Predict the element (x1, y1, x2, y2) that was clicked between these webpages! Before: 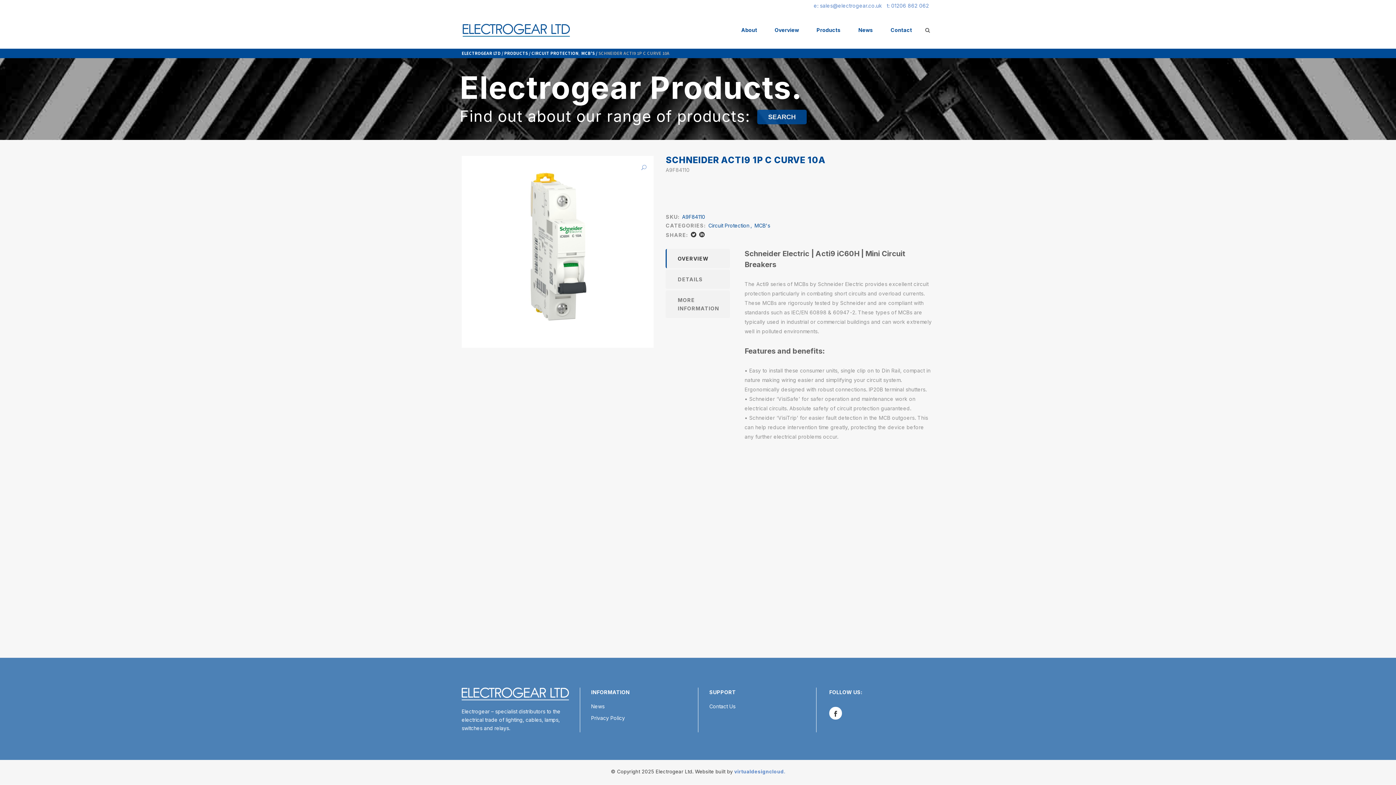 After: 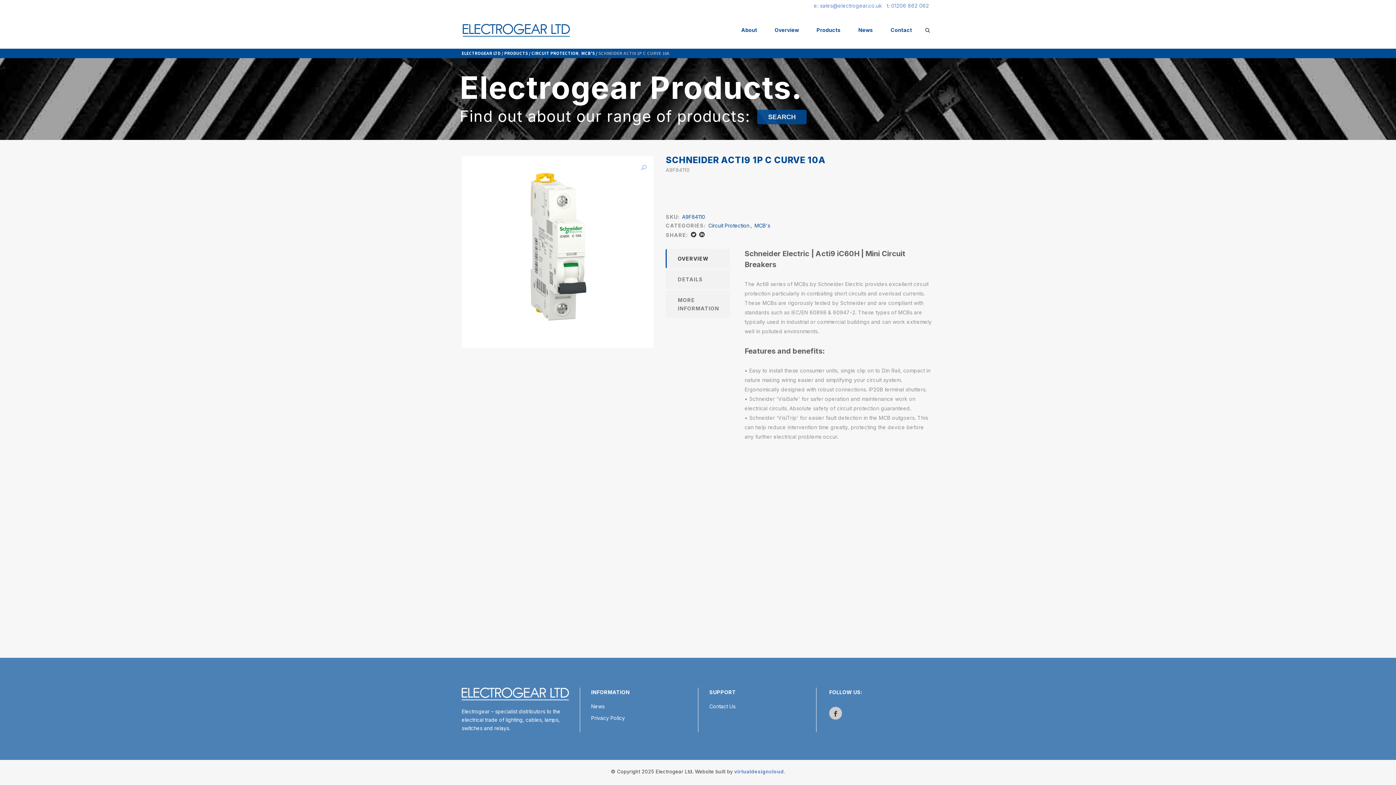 Action: bbox: (829, 709, 842, 716)